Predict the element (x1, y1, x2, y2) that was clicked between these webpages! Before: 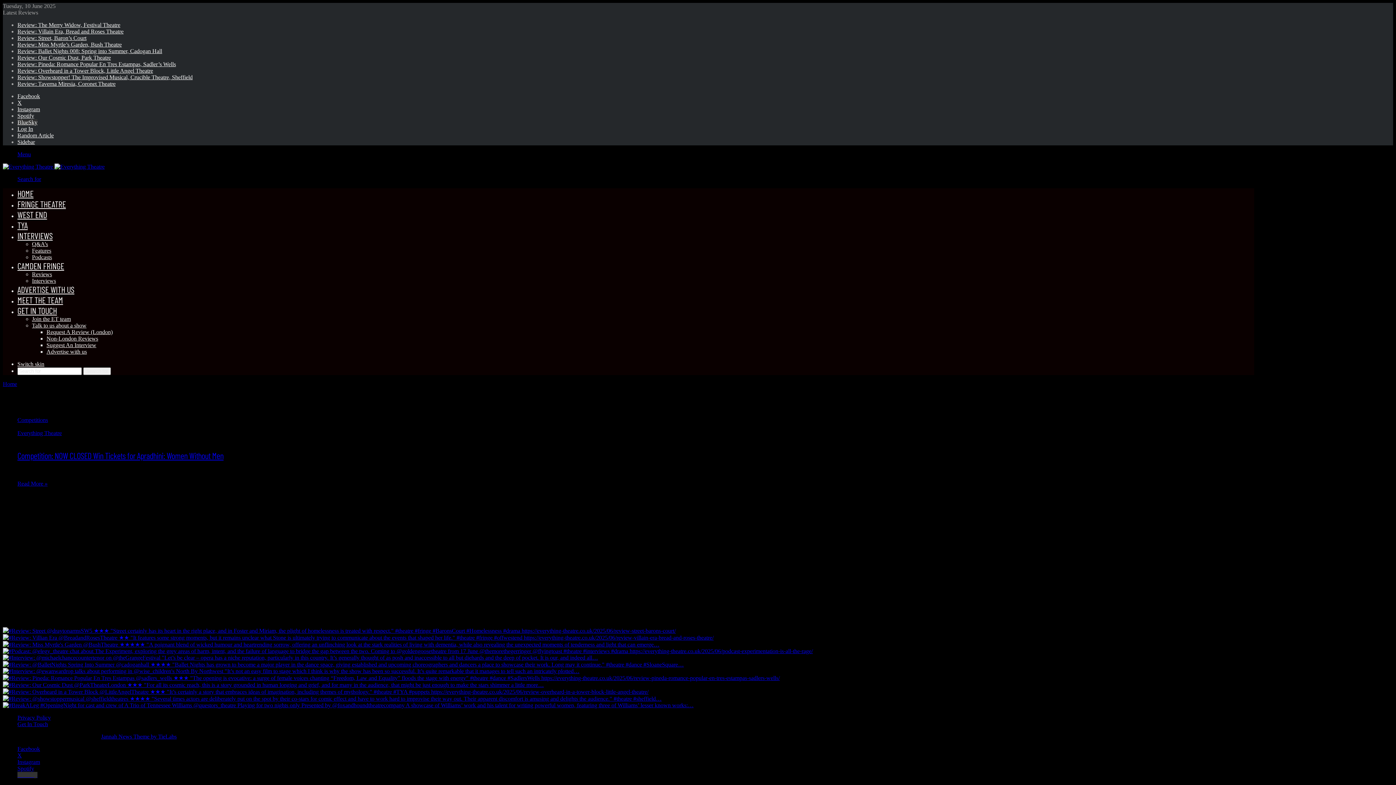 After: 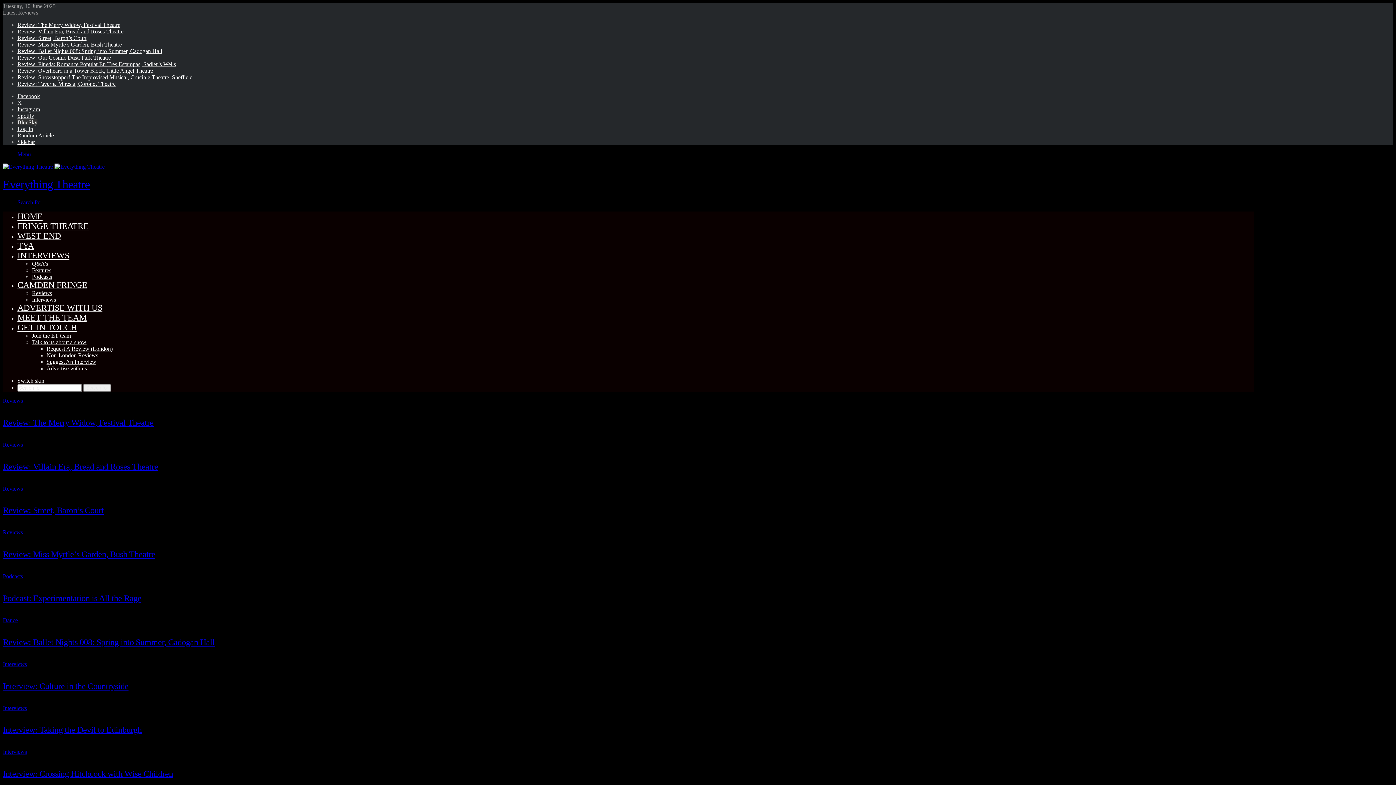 Action: bbox: (83, 367, 110, 375) label: Search for